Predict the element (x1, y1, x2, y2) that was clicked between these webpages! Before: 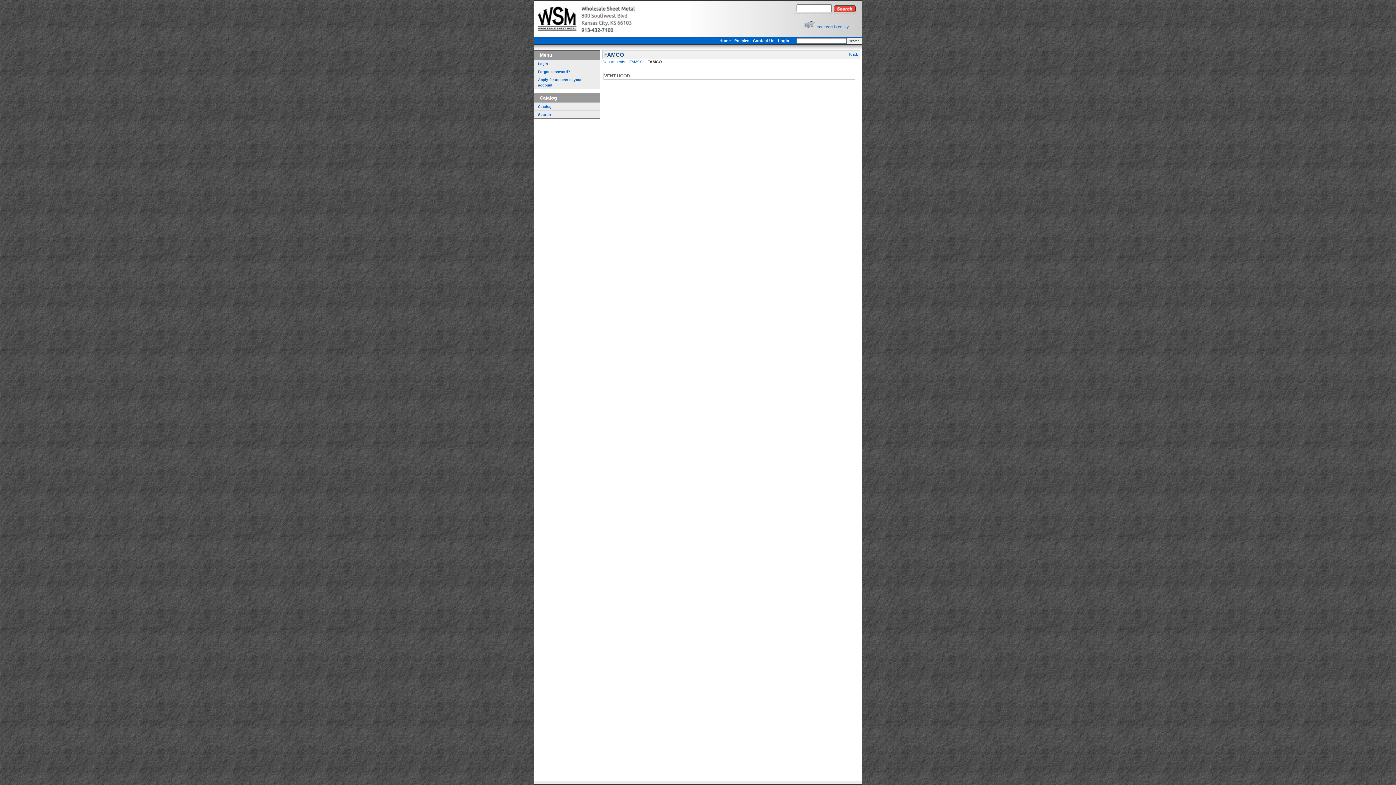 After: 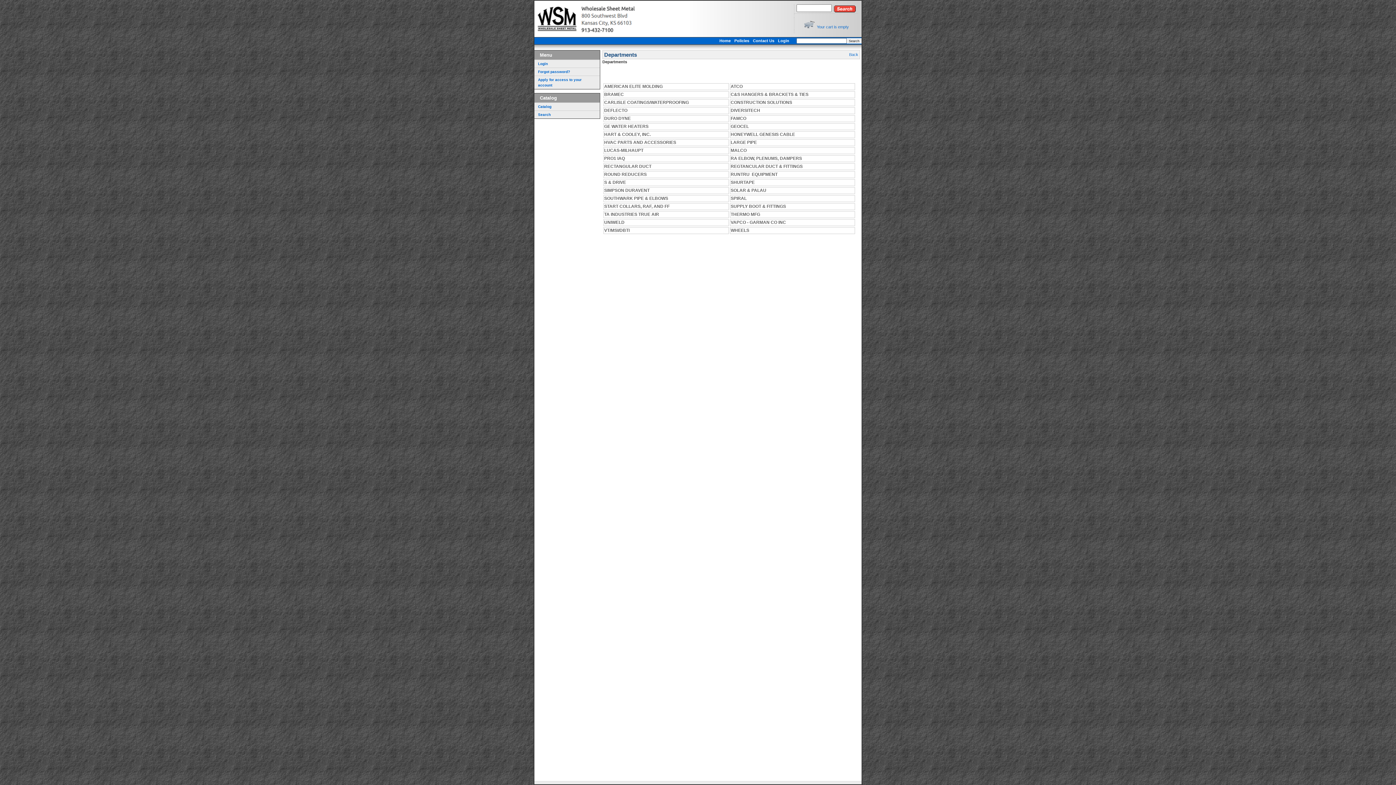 Action: label: Home bbox: (719, 38, 730, 42)